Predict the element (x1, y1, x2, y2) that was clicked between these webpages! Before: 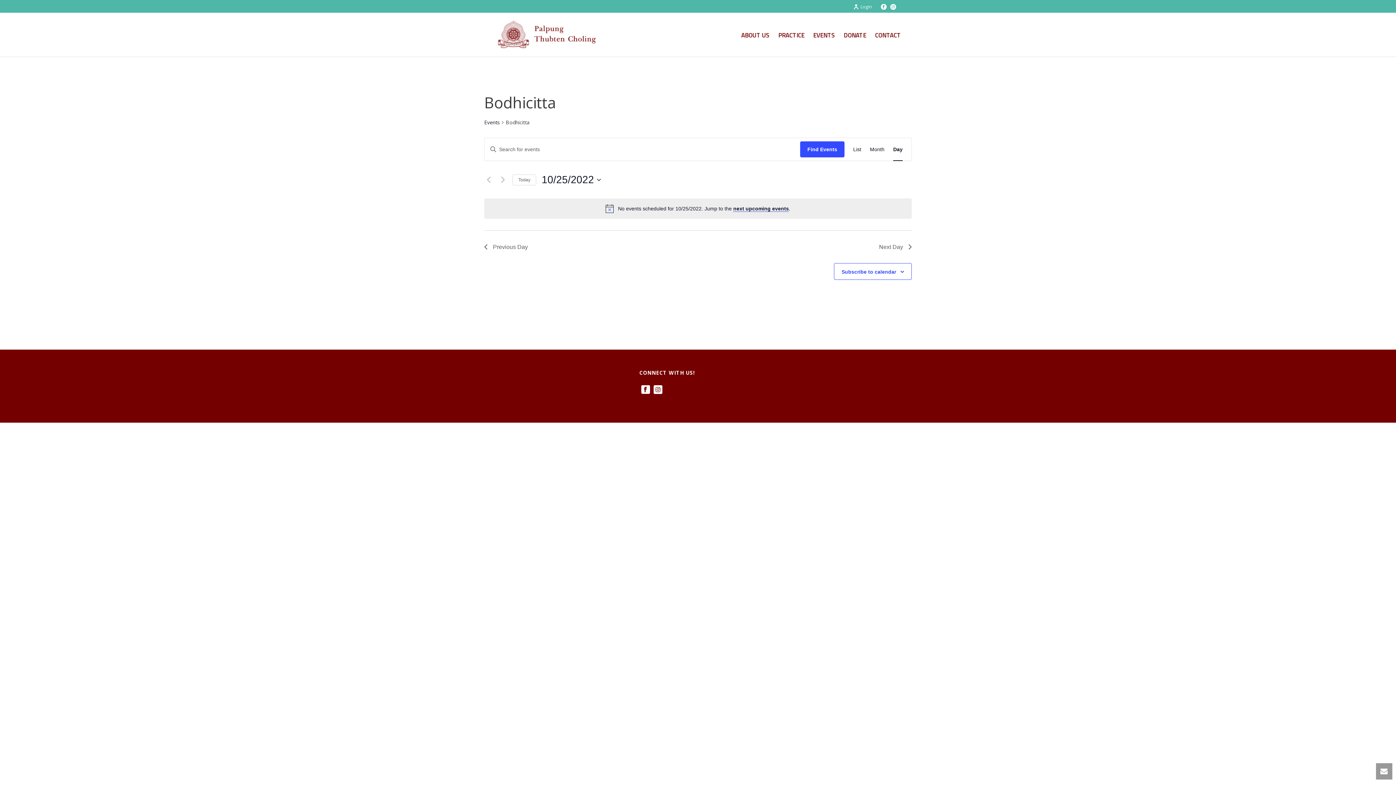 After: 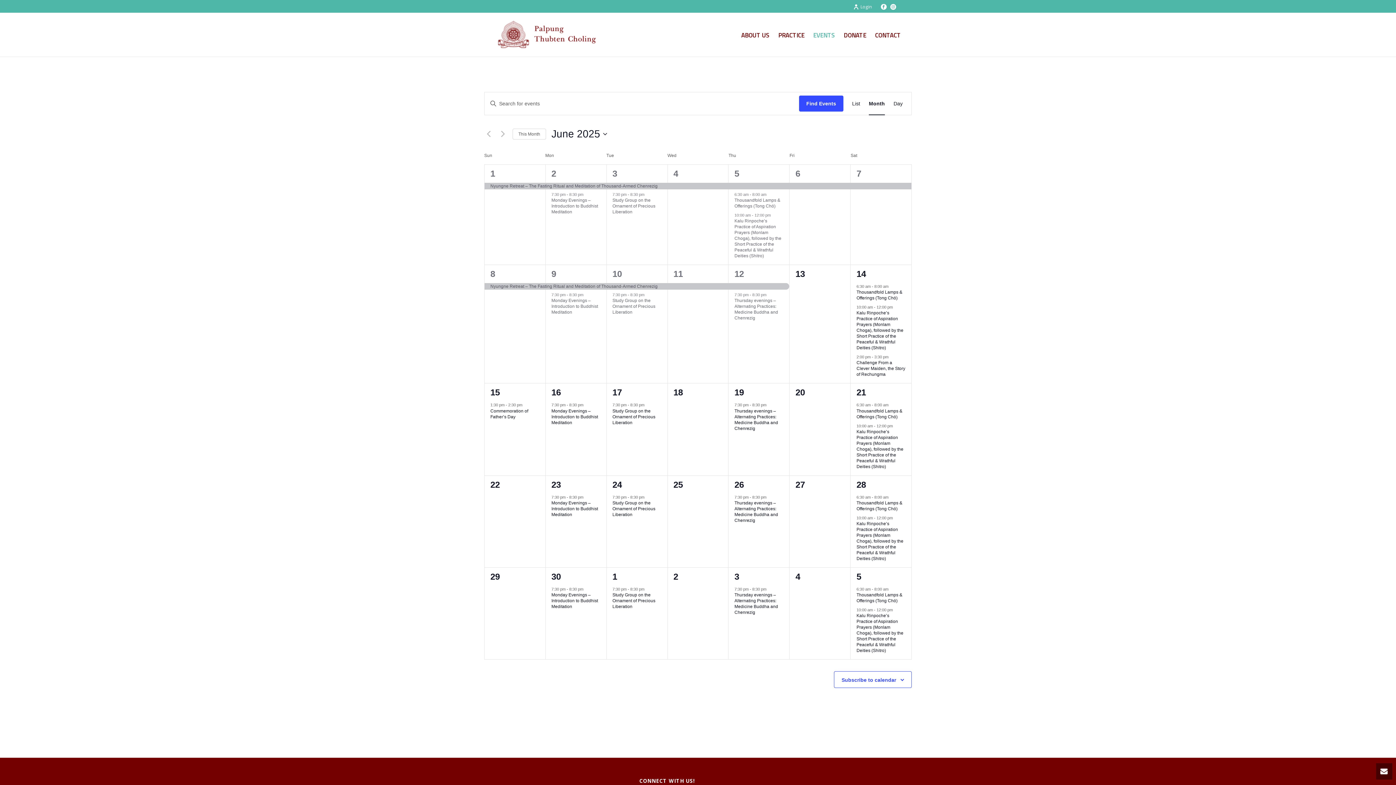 Action: bbox: (809, 12, 839, 56) label: EVENTS